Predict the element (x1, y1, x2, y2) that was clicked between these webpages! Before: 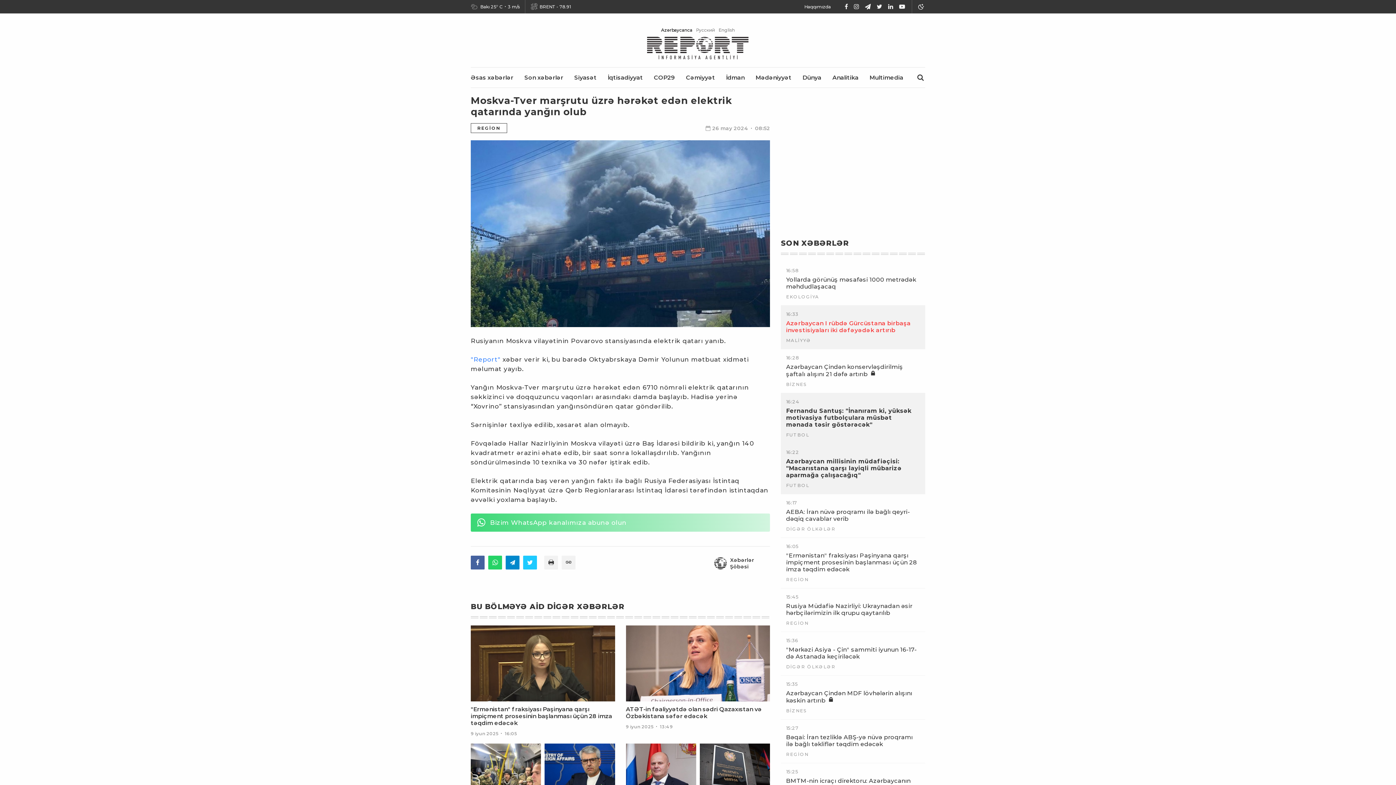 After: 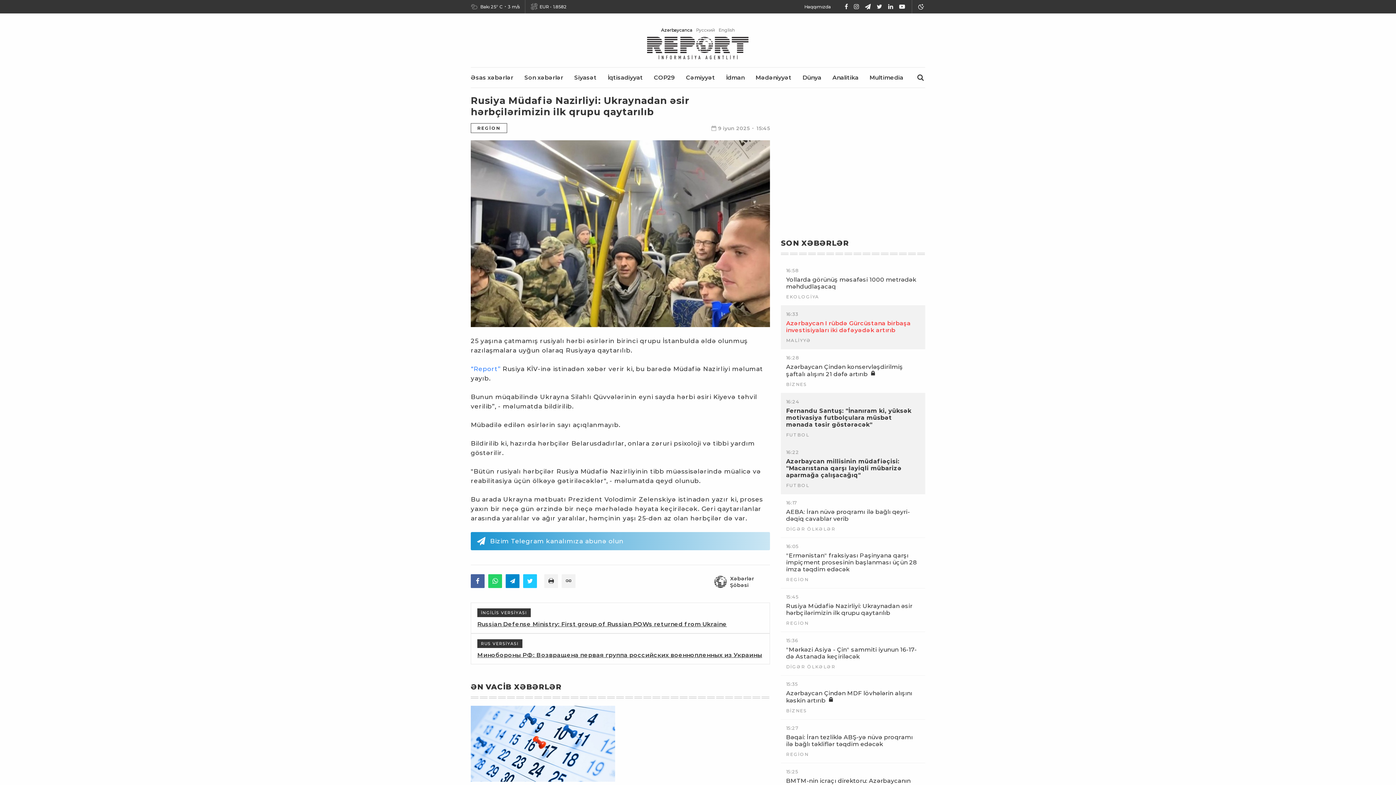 Action: bbox: (786, 602, 920, 616) label: Rusiya Müdafiə Nazirliyi: Ukraynadan əsir hərbçilərimizin ilk qrupu qaytarılıb